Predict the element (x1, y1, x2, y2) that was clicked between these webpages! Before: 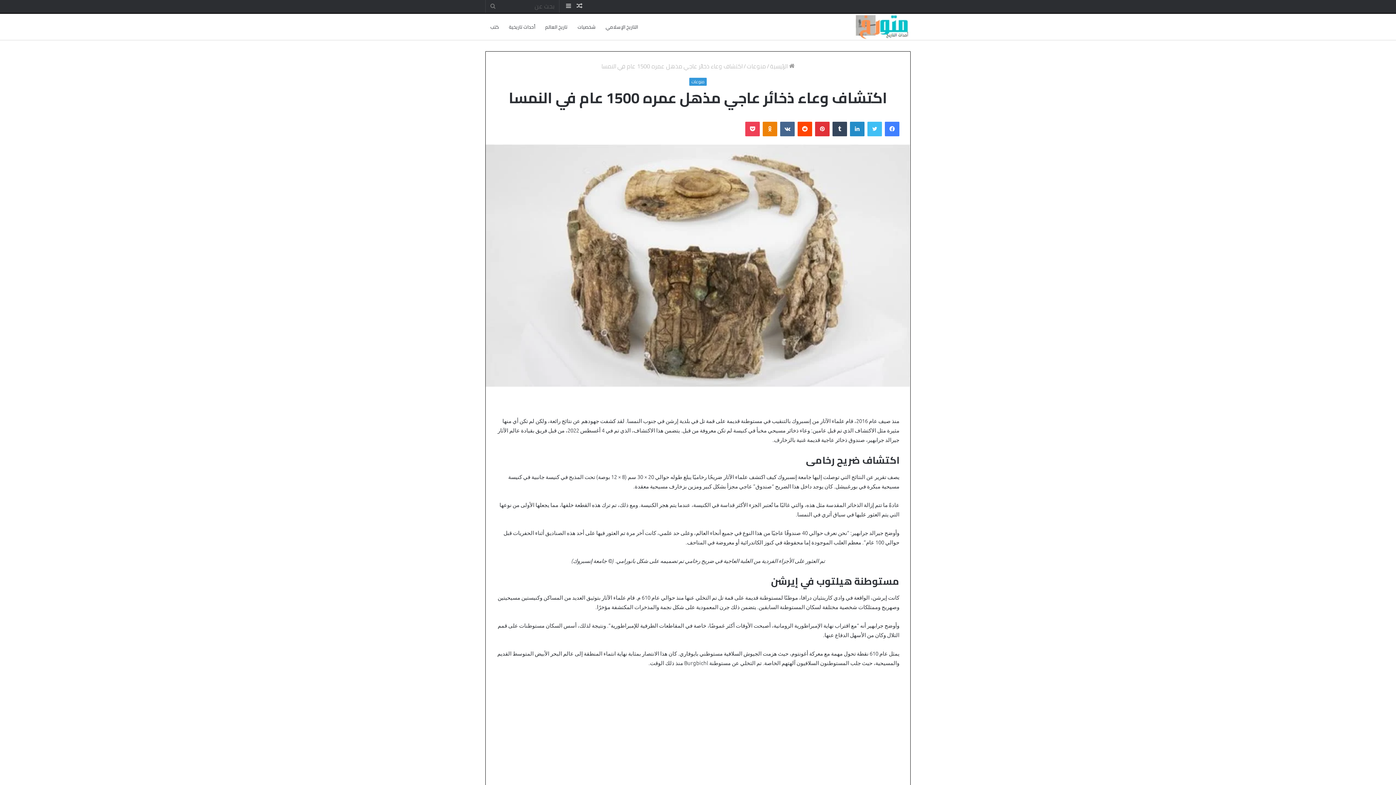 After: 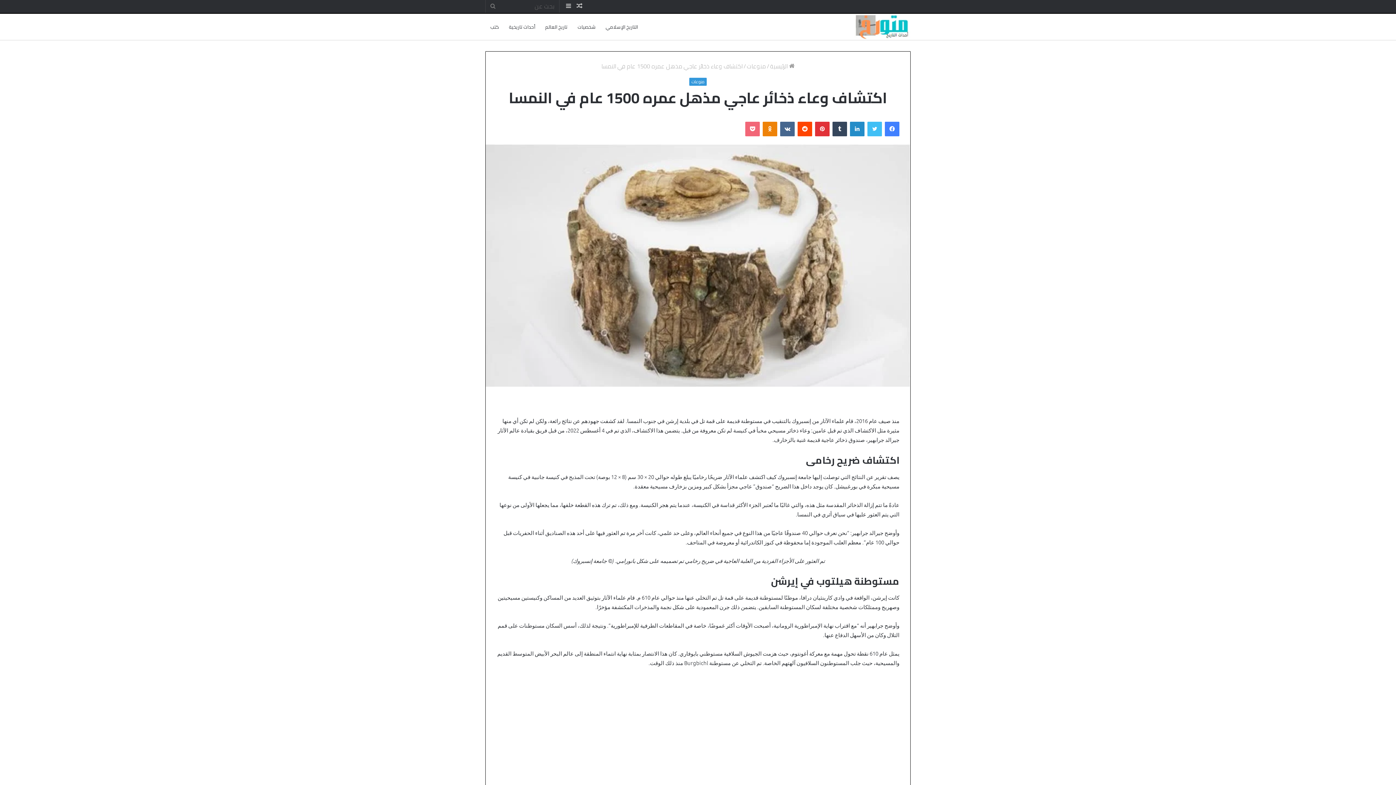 Action: label: بوكيت bbox: (745, 121, 760, 136)